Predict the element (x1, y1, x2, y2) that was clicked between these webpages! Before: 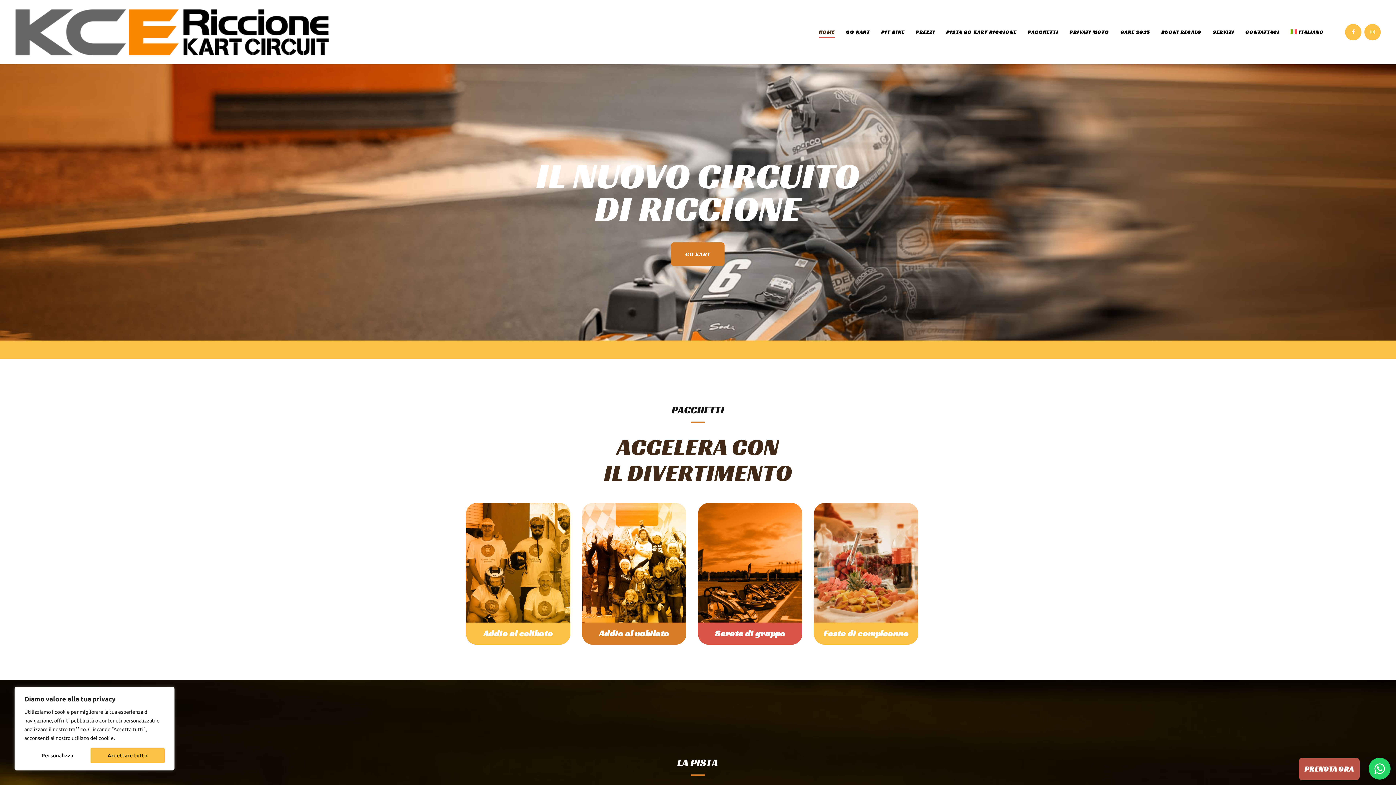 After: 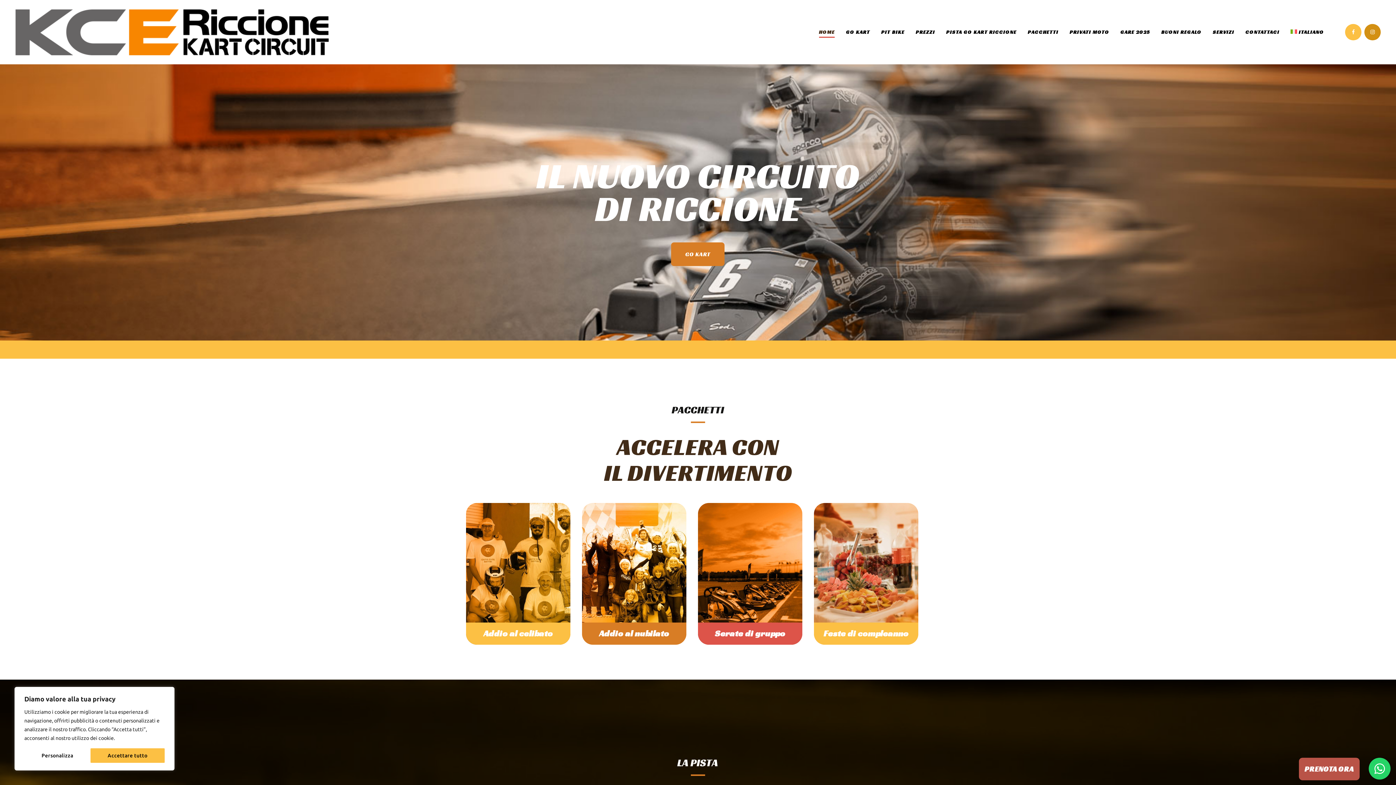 Action: bbox: (1364, 24, 1381, 40)